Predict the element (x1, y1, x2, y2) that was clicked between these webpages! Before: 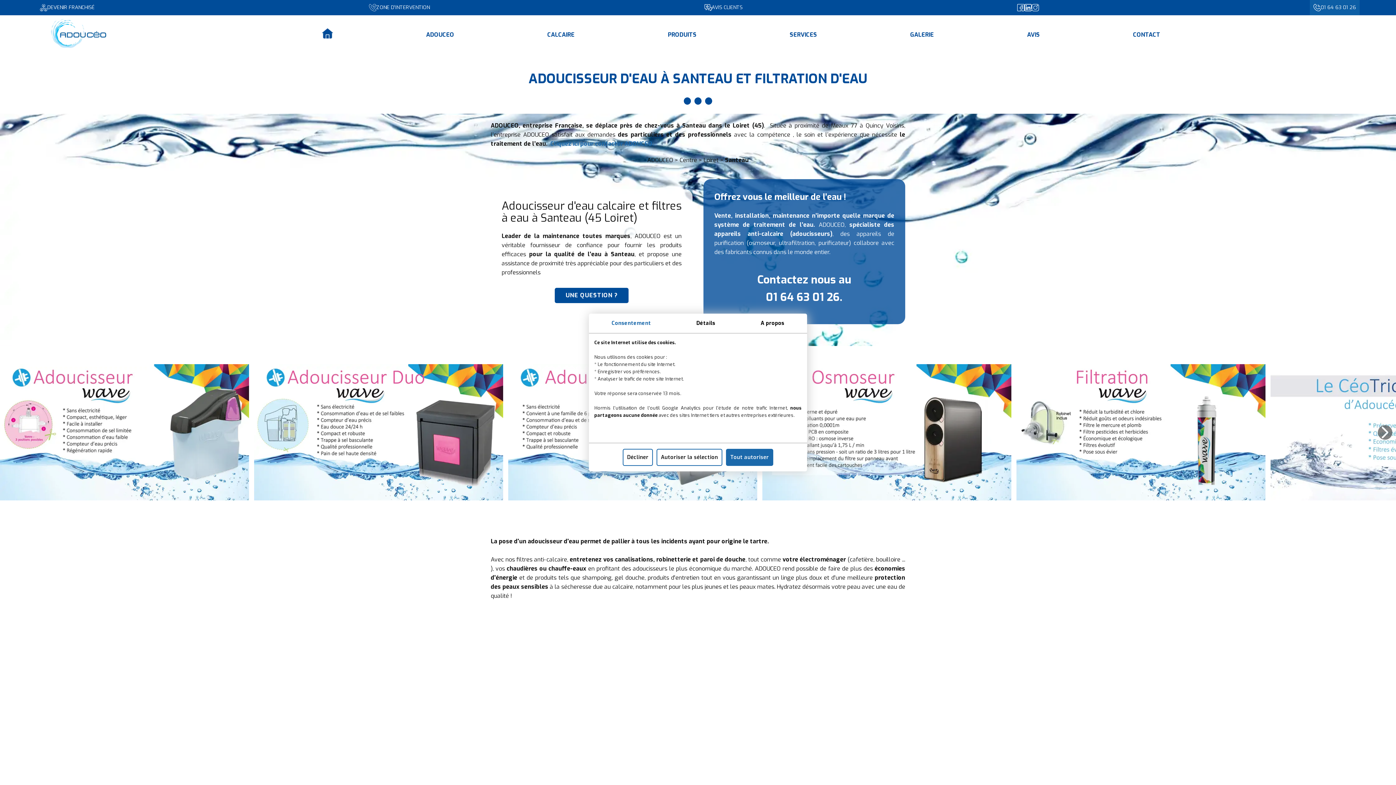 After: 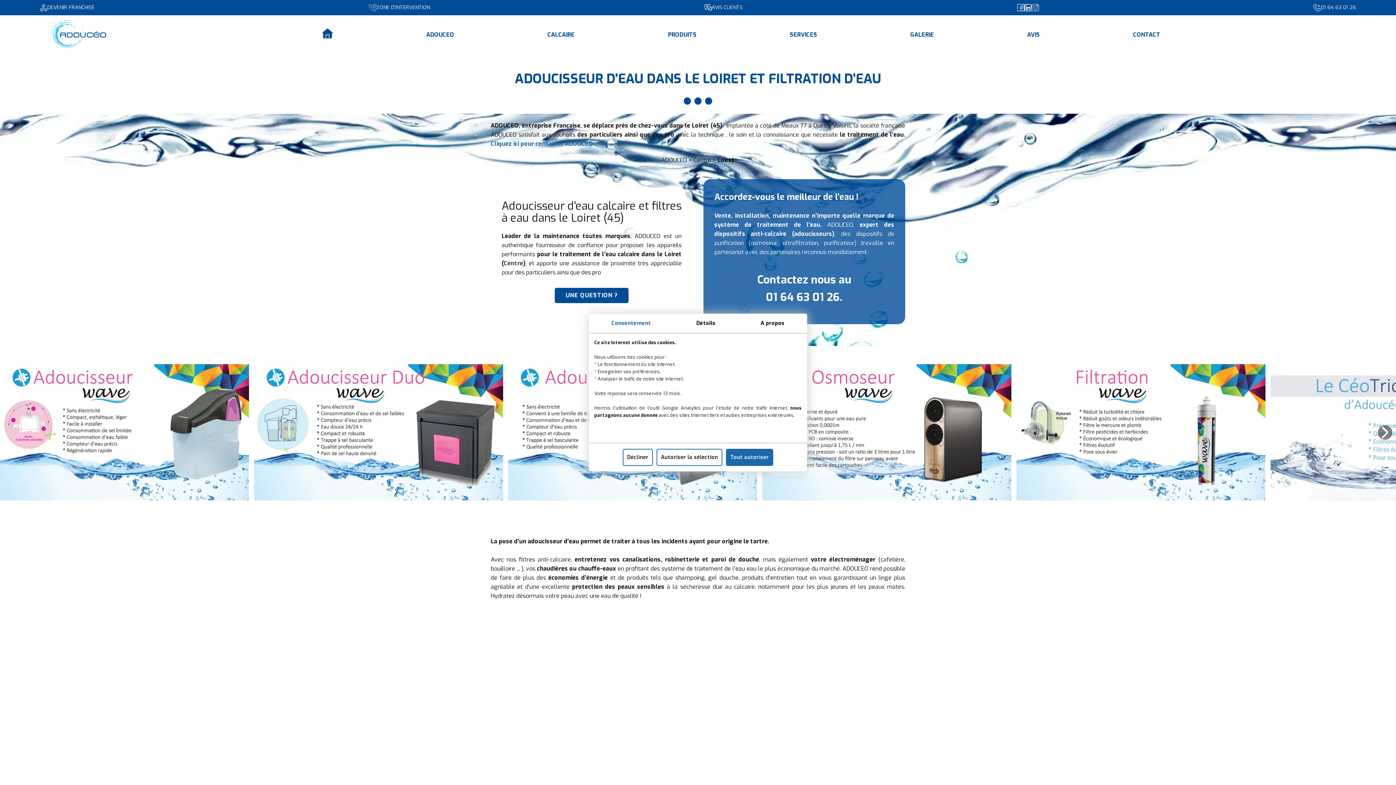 Action: bbox: (703, 156, 718, 164) label: Loiret